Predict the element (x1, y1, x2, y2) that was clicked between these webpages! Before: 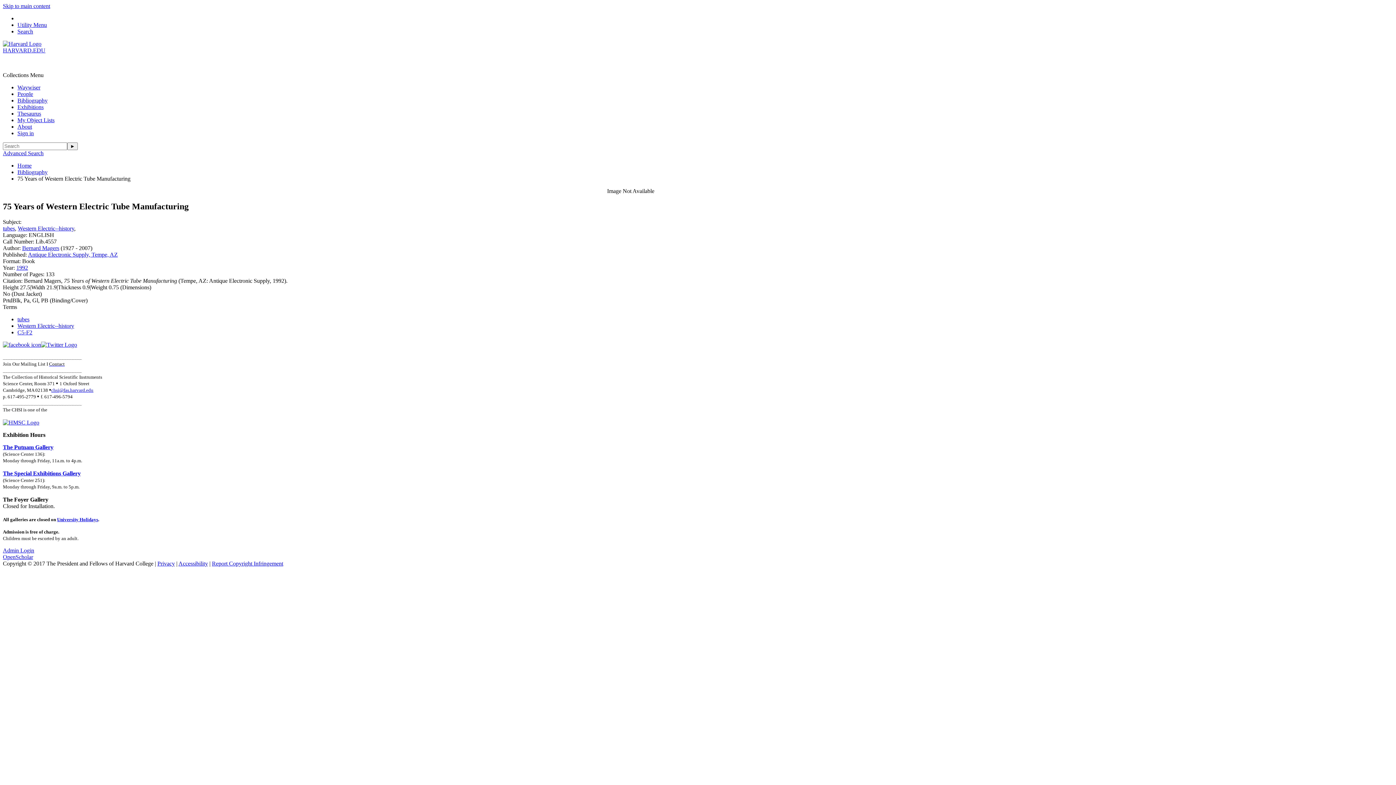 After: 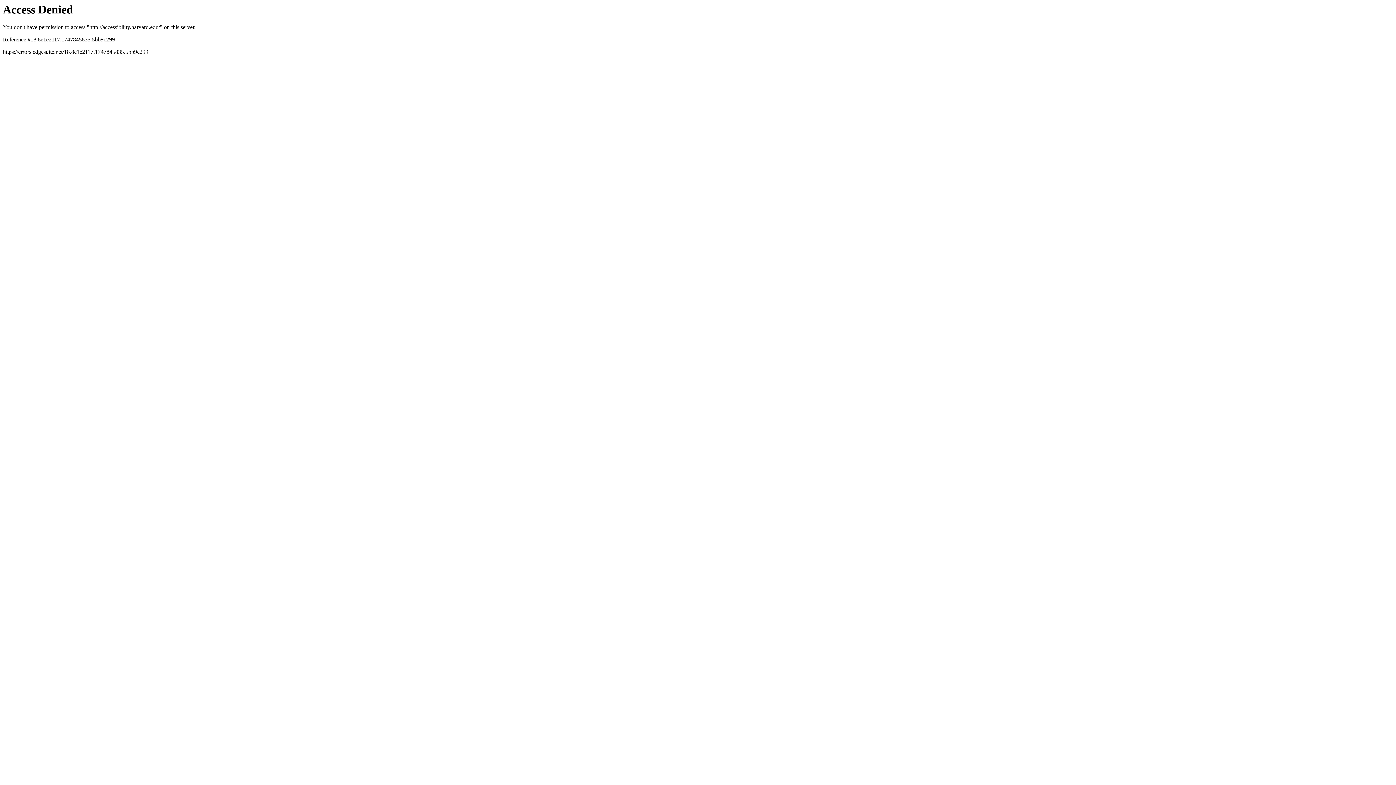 Action: label: Accessibility bbox: (178, 560, 208, 566)